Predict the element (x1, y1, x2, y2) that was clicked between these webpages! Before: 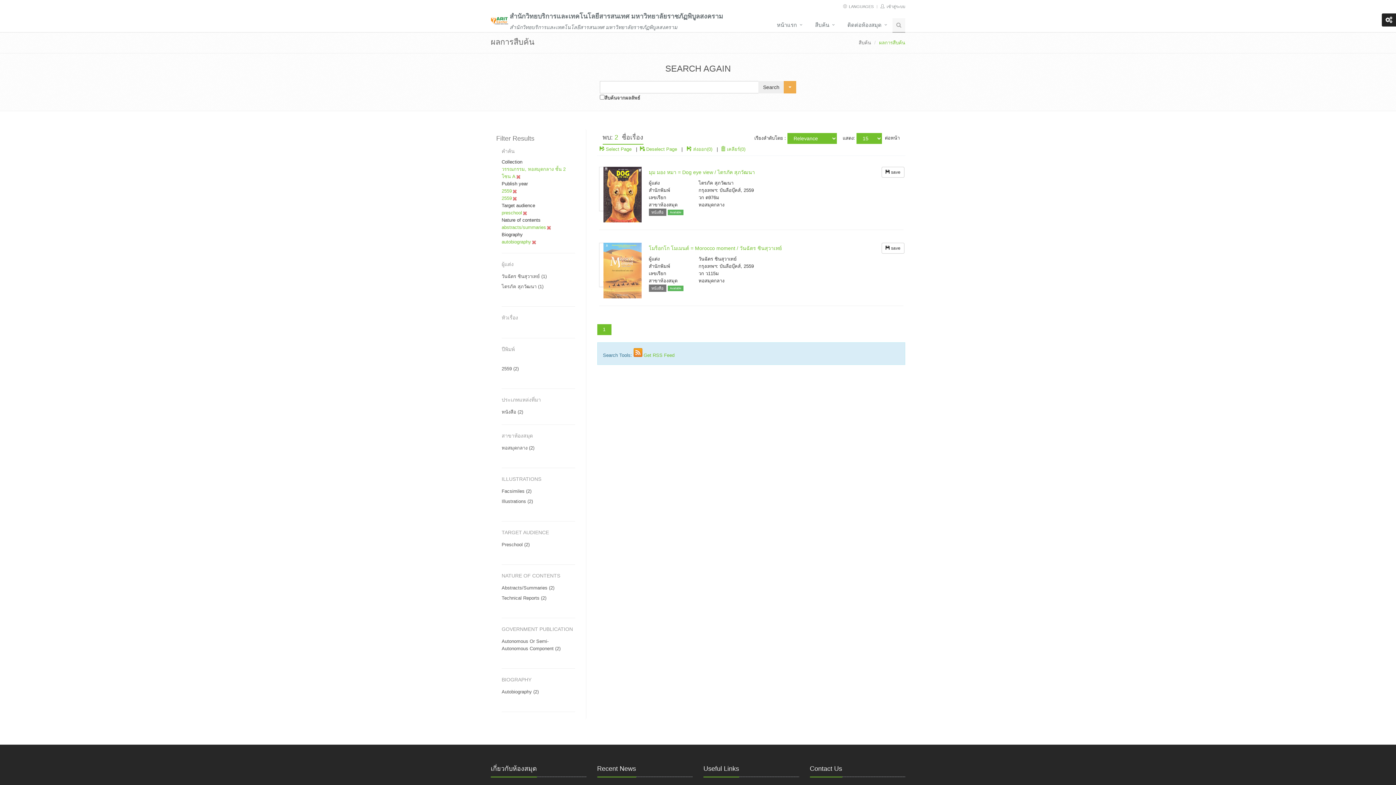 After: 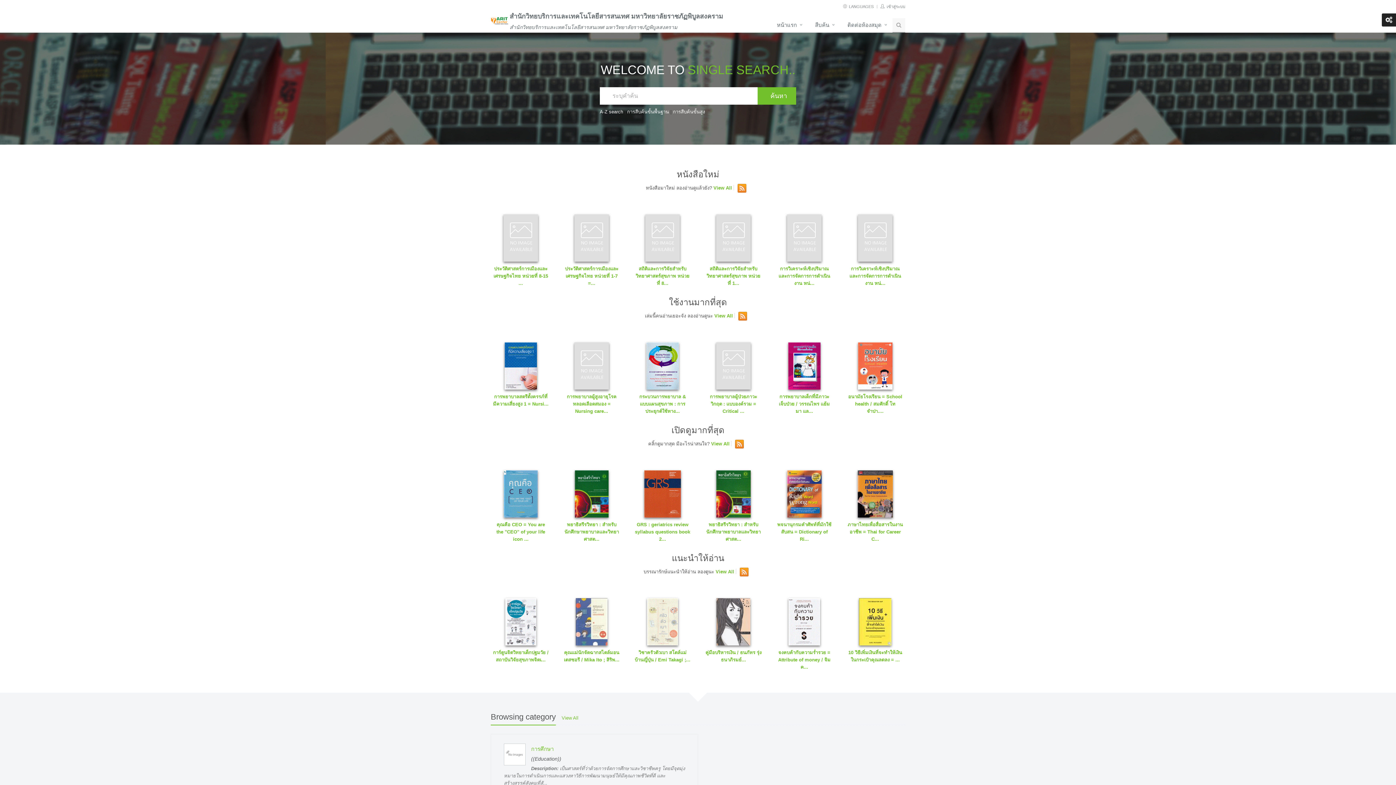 Action: bbox: (490, 17, 508, 23)